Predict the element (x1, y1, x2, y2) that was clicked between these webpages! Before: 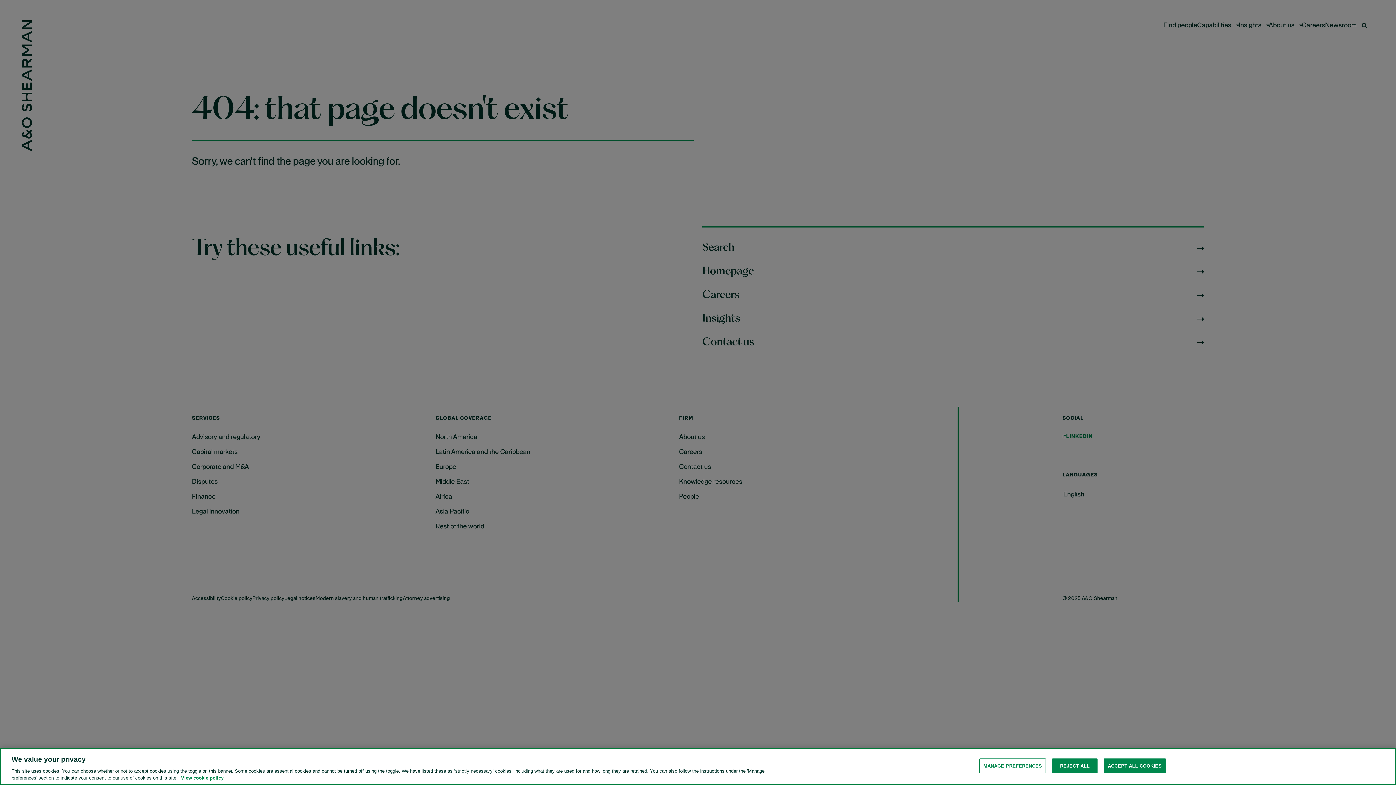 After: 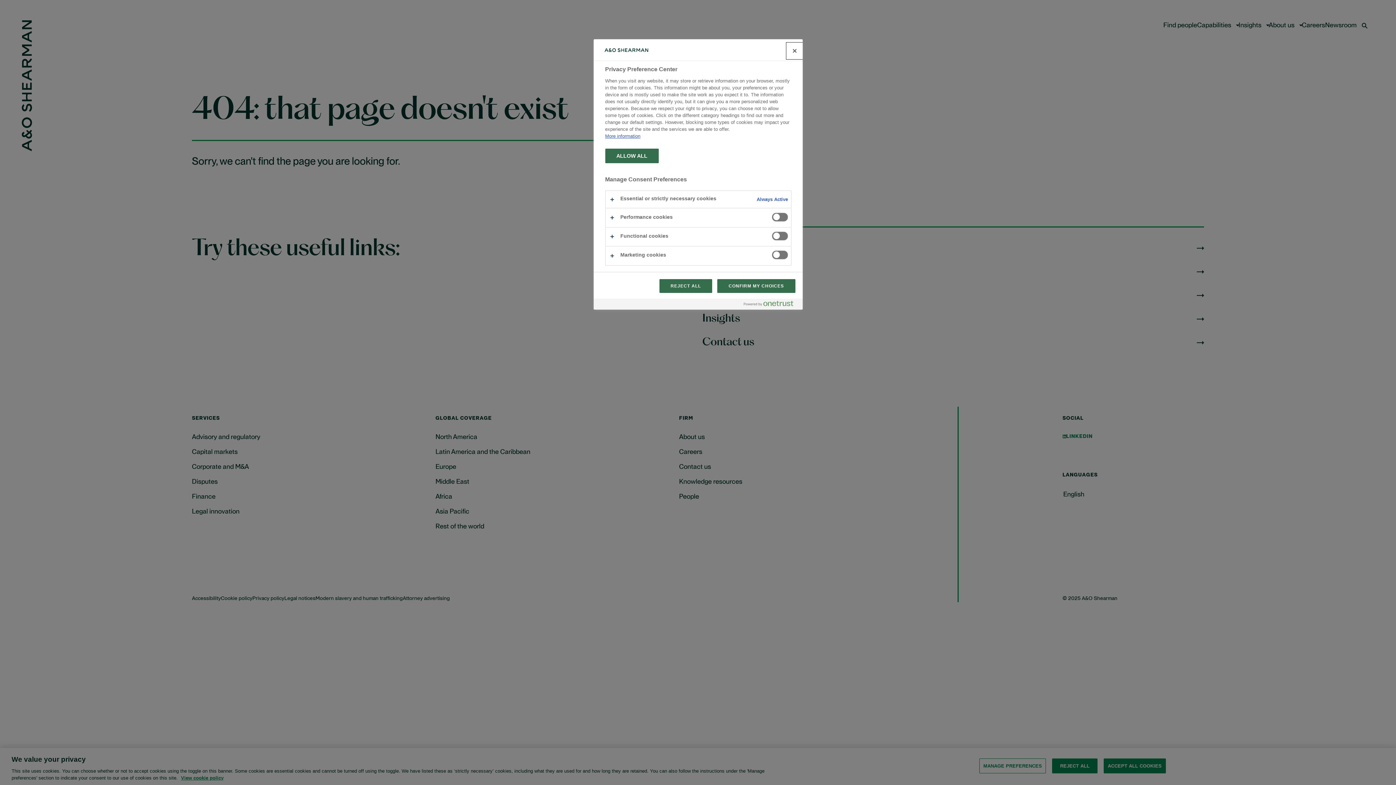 Action: label: MANAGE PREFERENCES bbox: (979, 766, 1046, 781)